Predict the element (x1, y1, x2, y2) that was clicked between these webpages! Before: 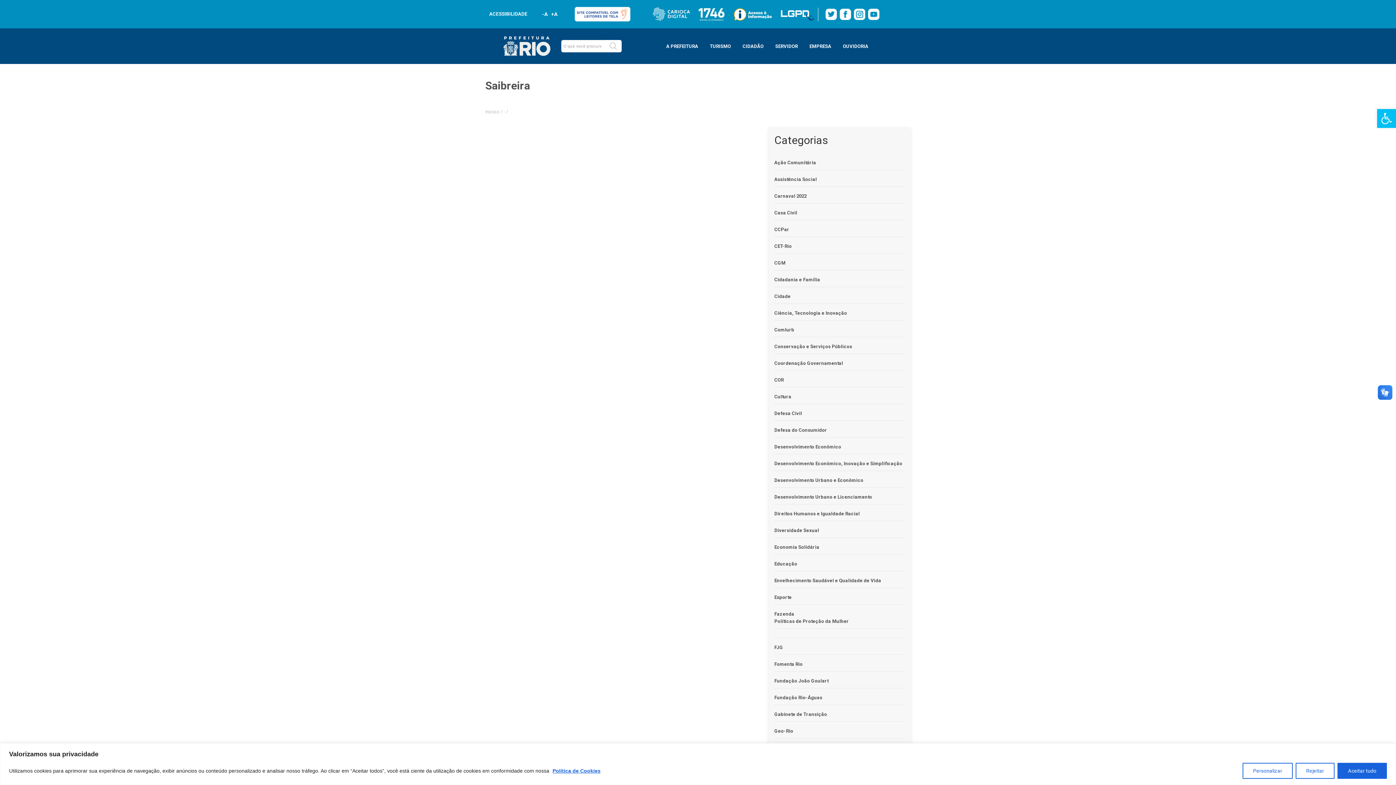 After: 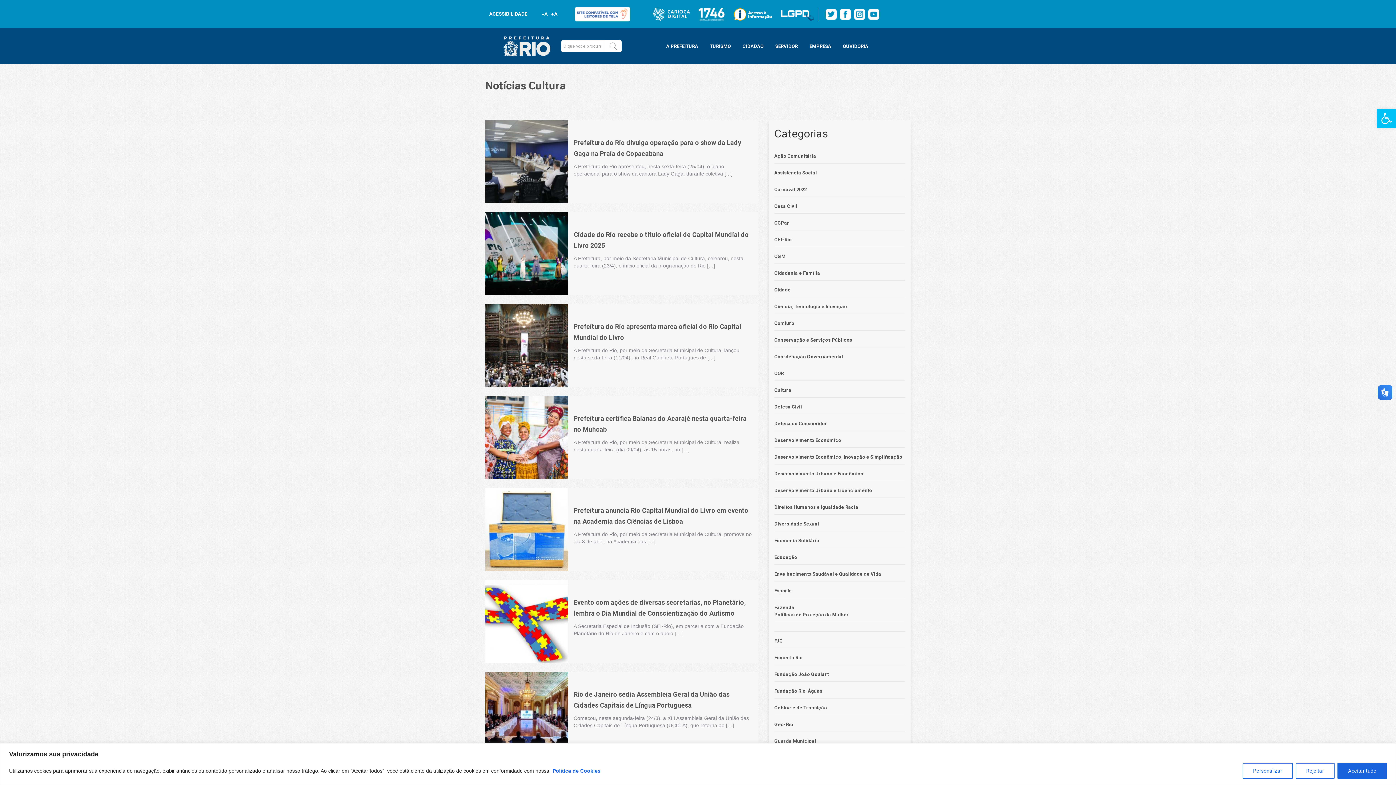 Action: label: Cultura bbox: (774, 394, 791, 399)